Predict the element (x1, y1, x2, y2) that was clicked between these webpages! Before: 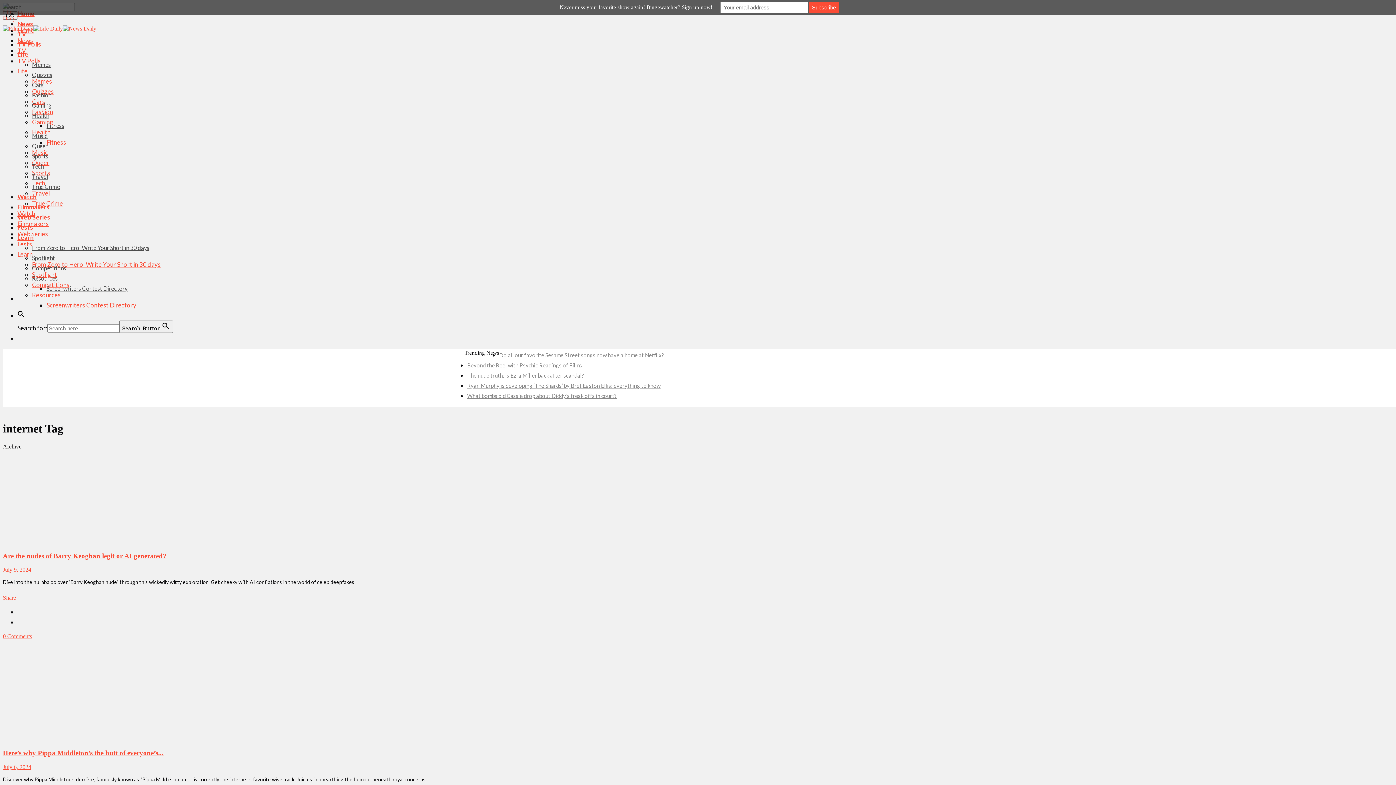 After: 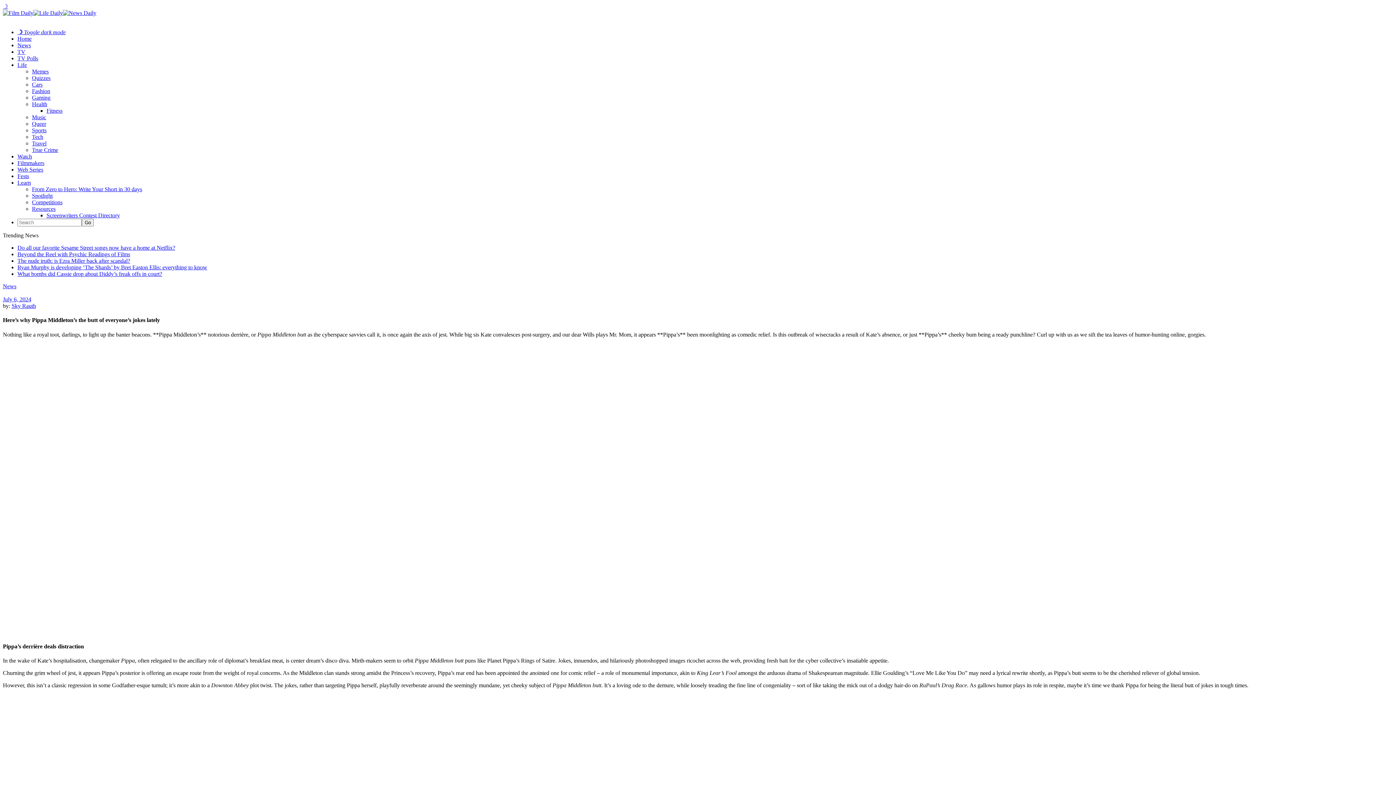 Action: bbox: (2, 736, 116, 742)